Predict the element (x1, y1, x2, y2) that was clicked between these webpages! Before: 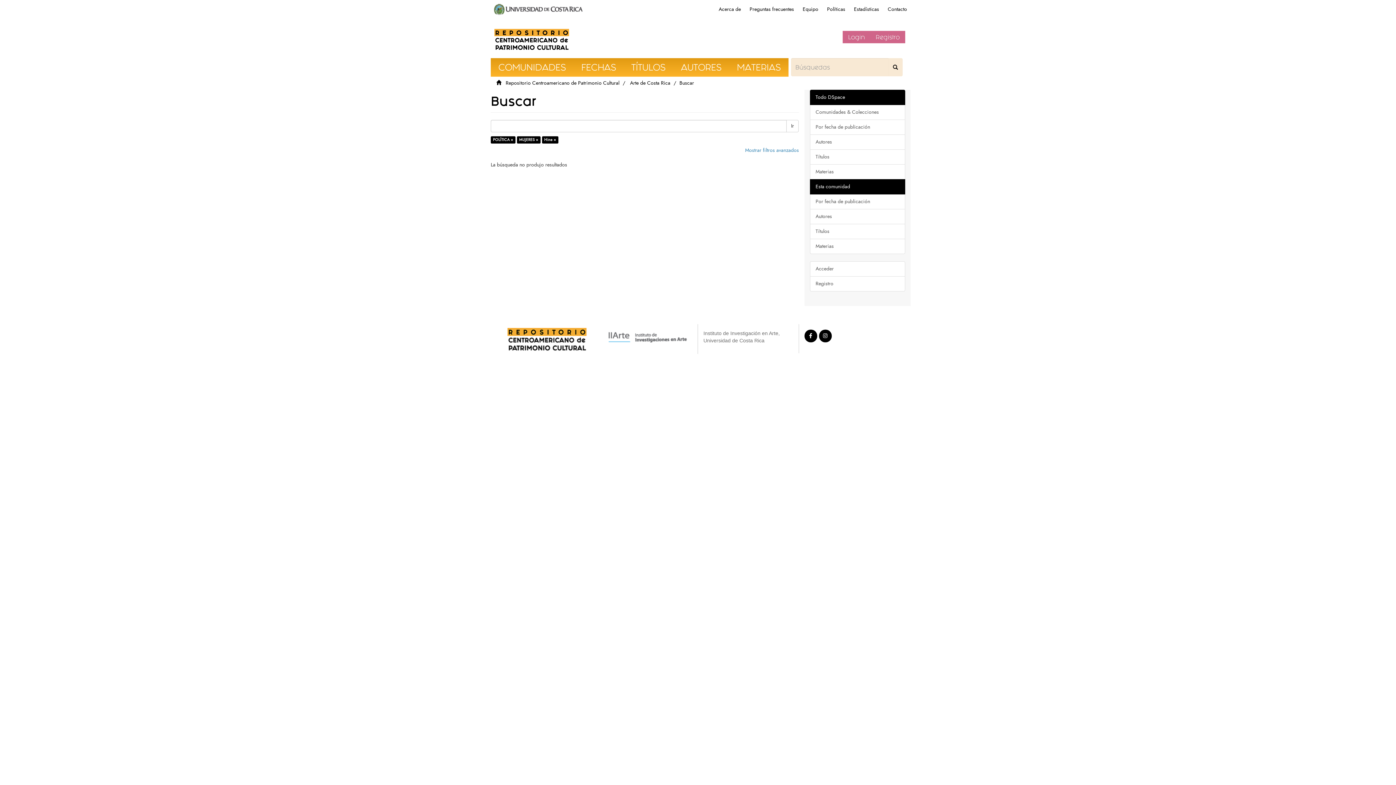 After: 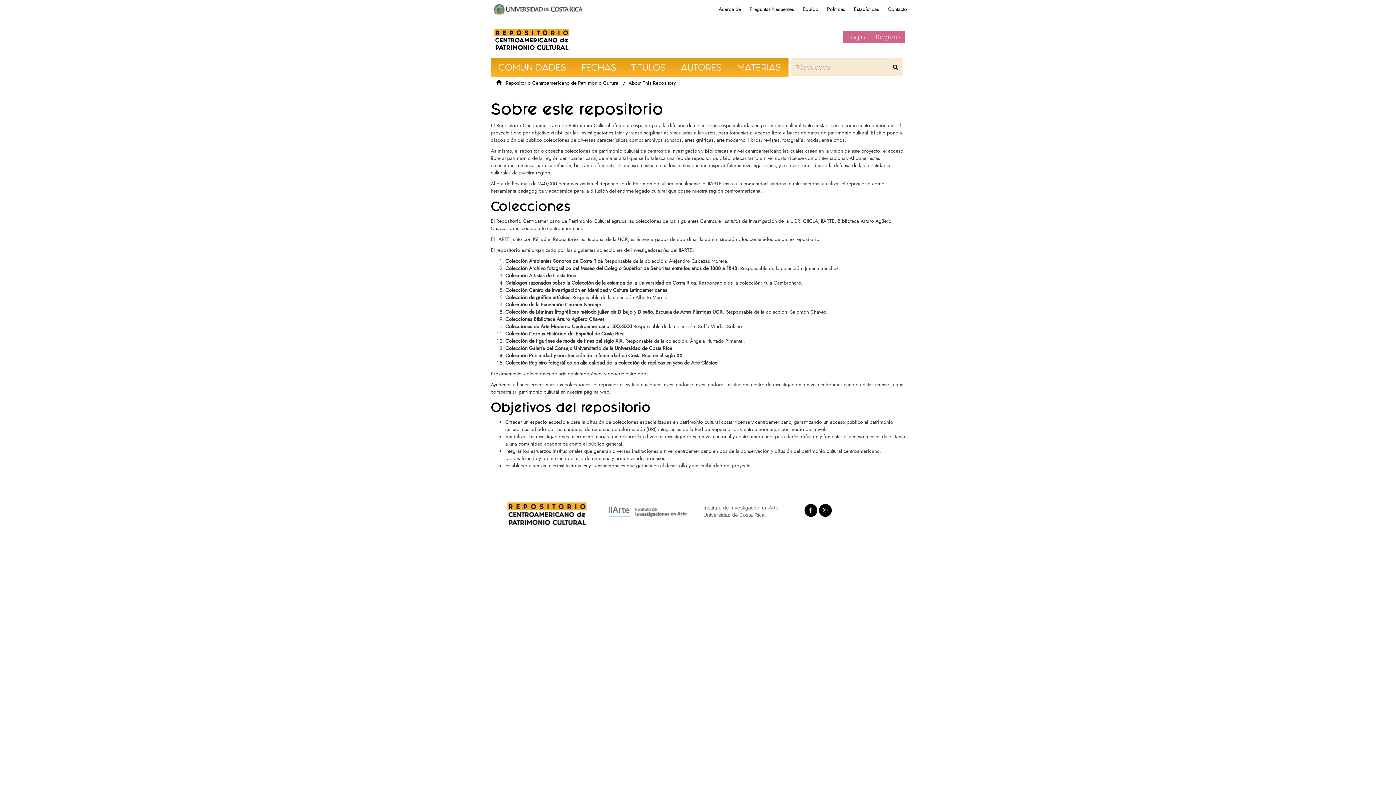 Action: label: Acerca de bbox: (715, 3, 744, 14)